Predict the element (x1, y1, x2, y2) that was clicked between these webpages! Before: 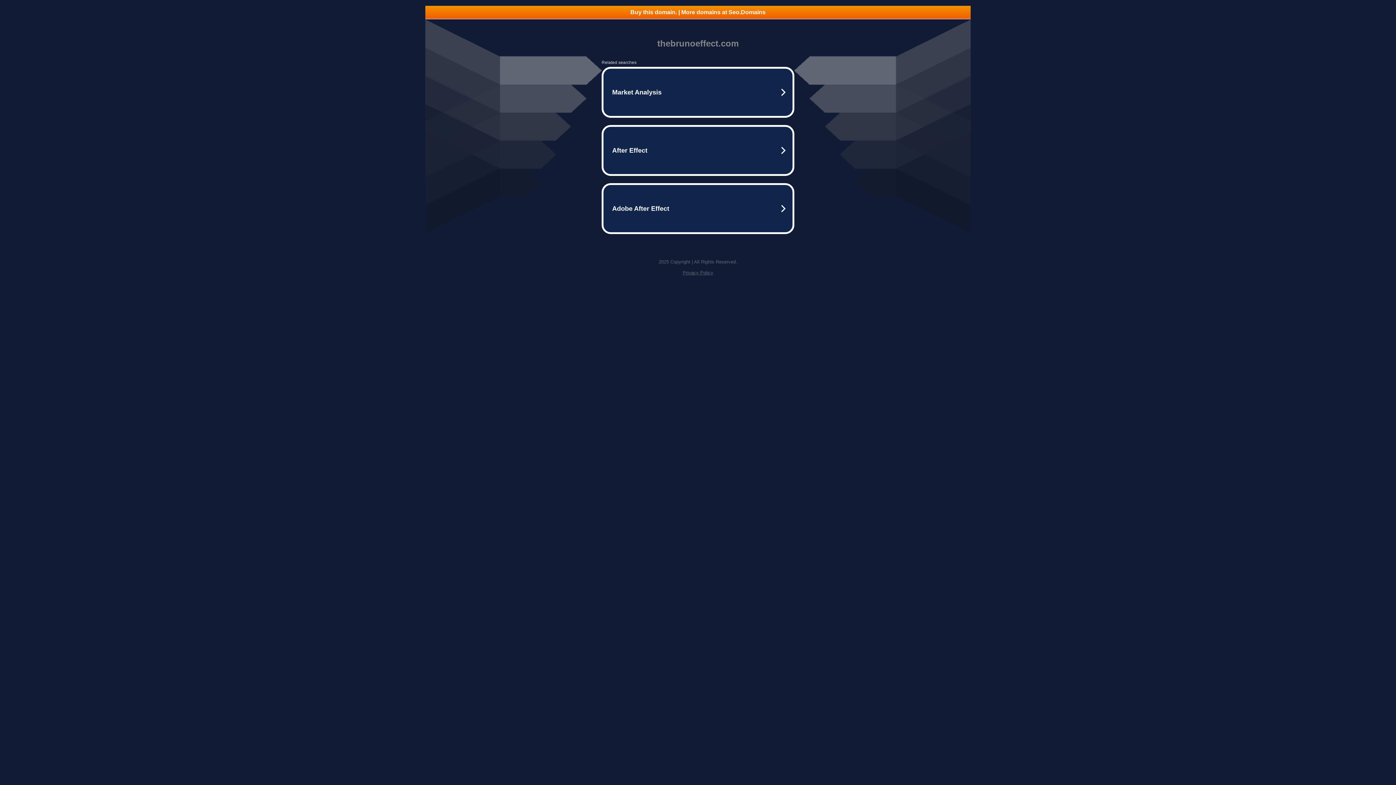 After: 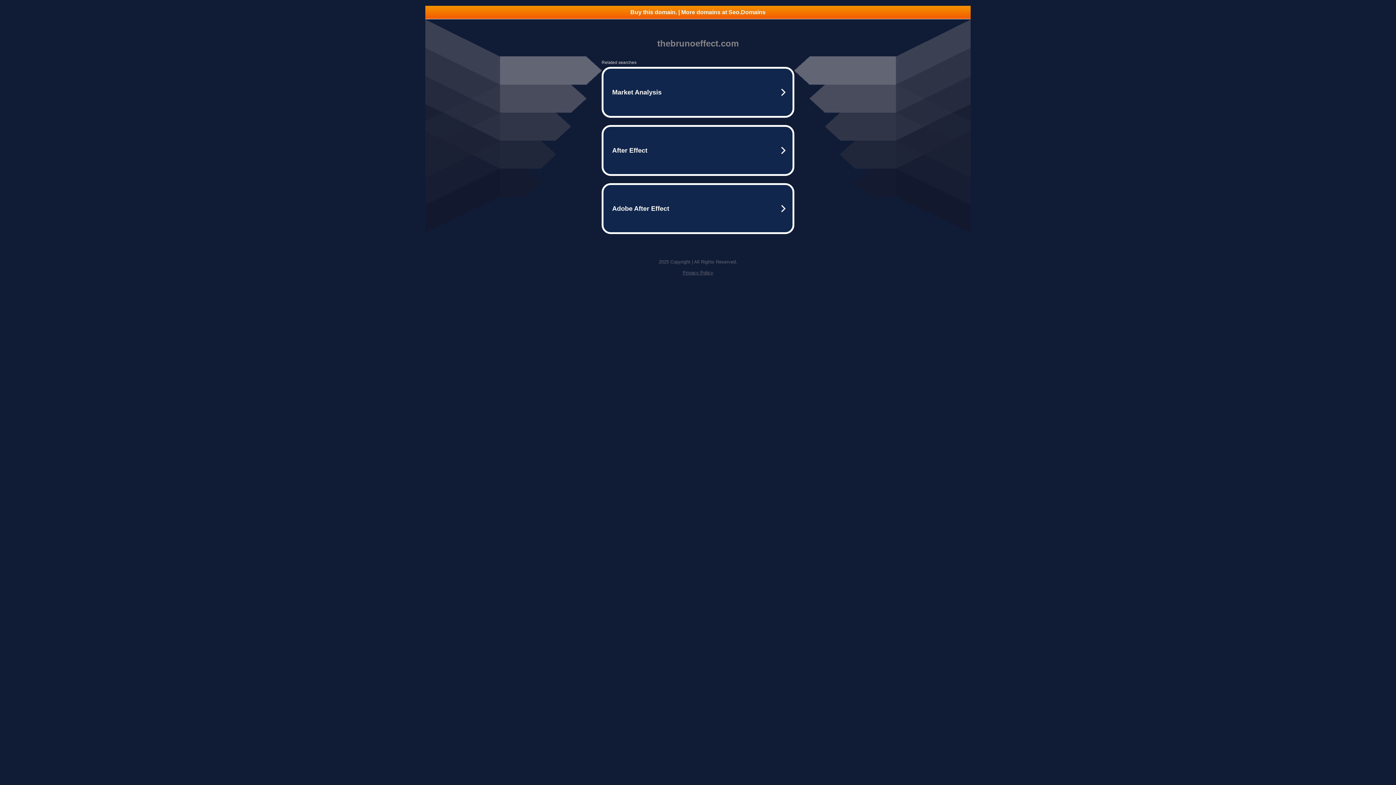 Action: label: Privacy Policy bbox: (682, 270, 713, 275)